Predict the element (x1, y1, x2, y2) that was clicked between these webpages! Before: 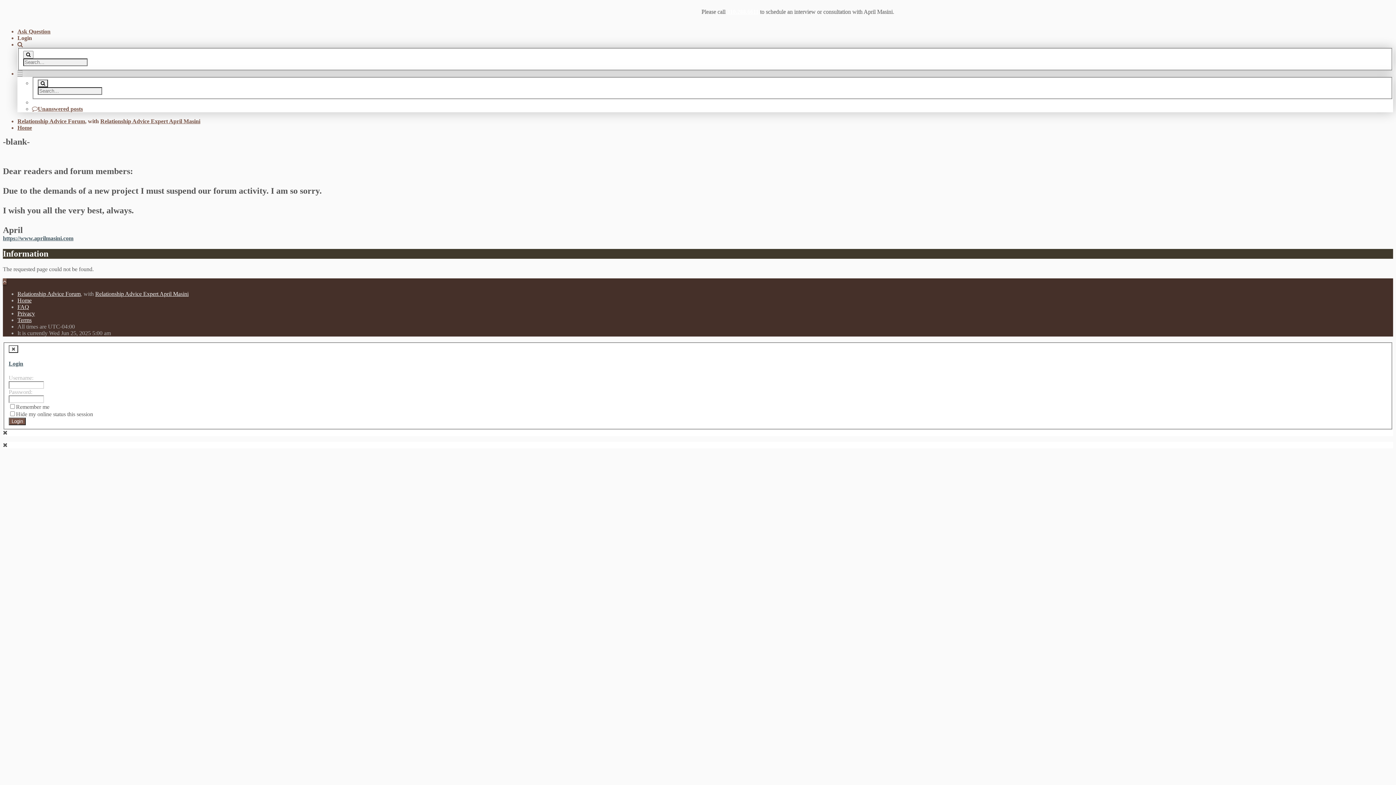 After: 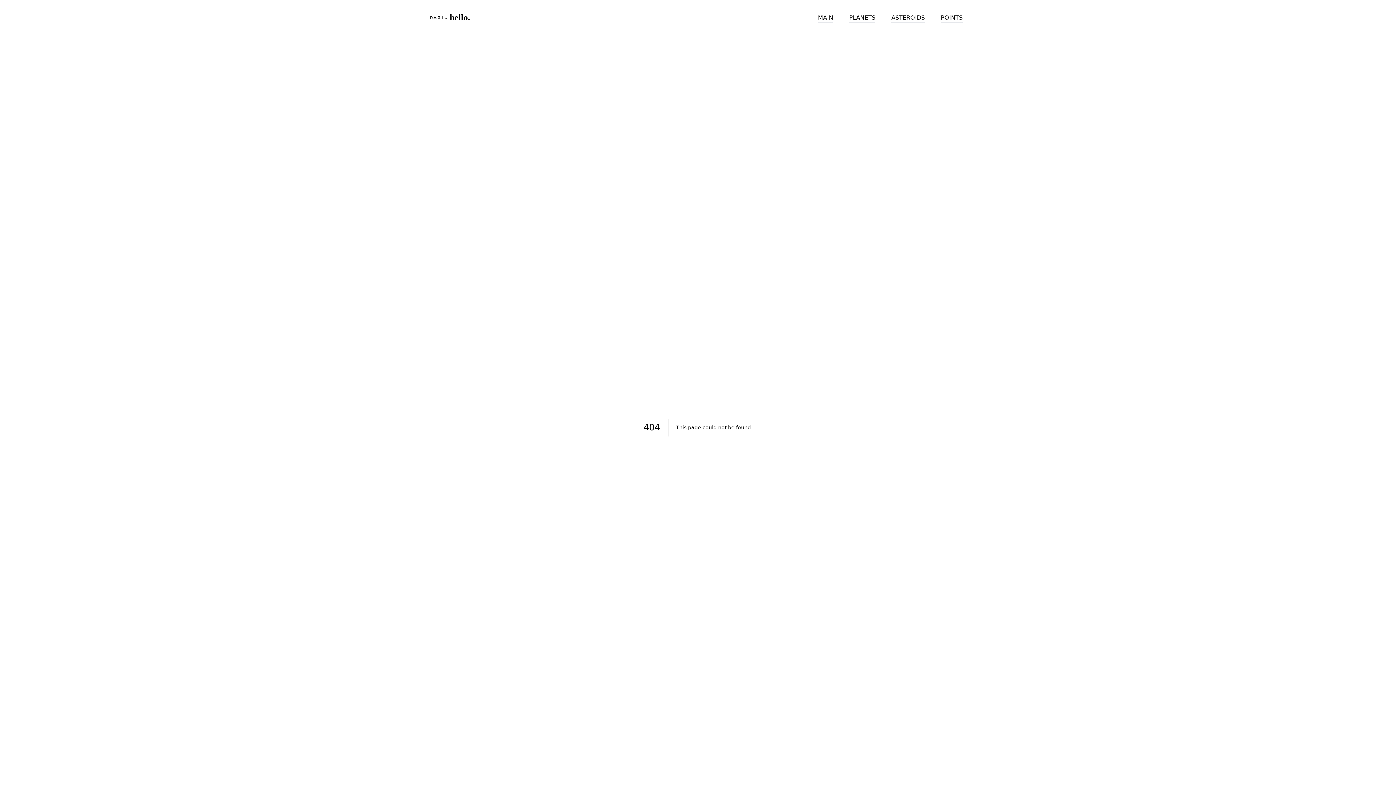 Action: label: Relationship Advice Expert April Masini bbox: (95, 290, 188, 297)